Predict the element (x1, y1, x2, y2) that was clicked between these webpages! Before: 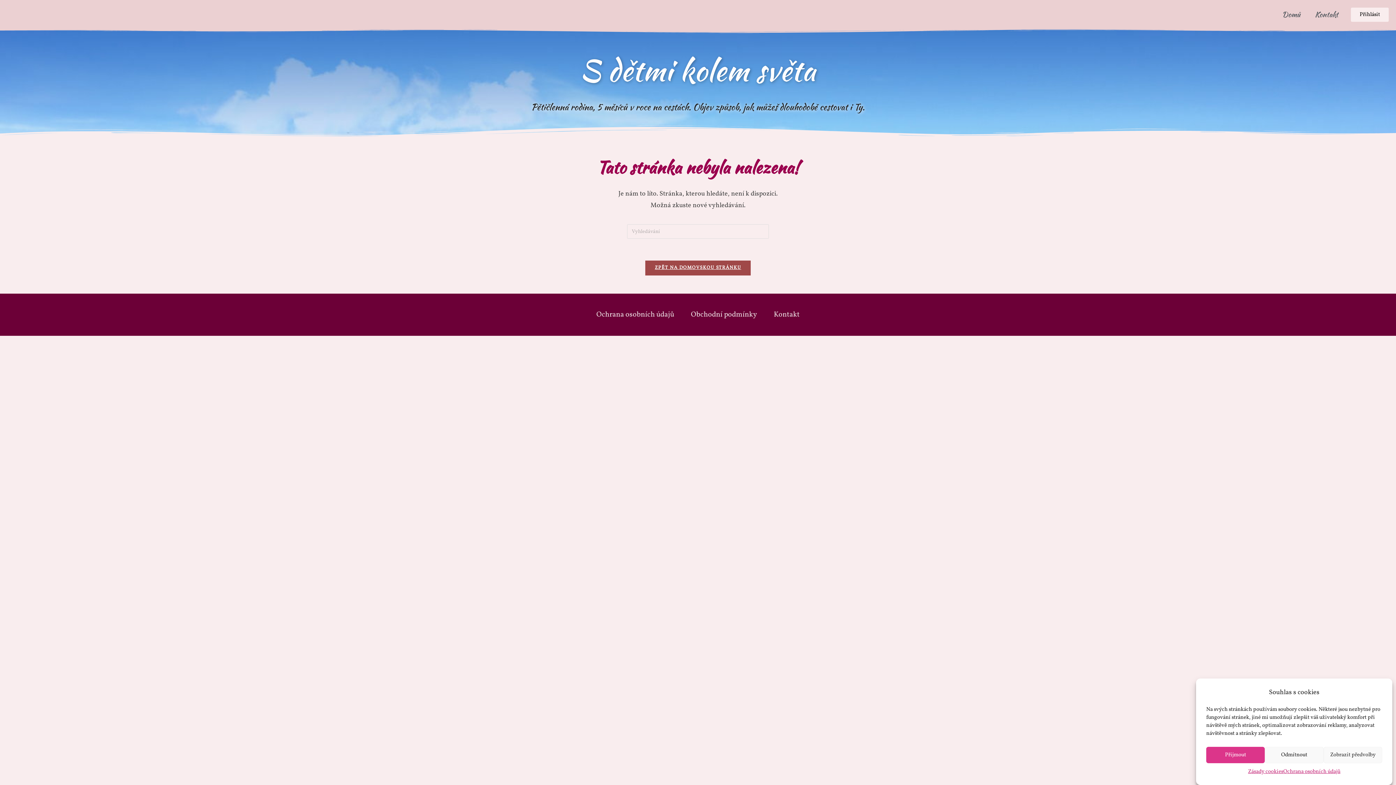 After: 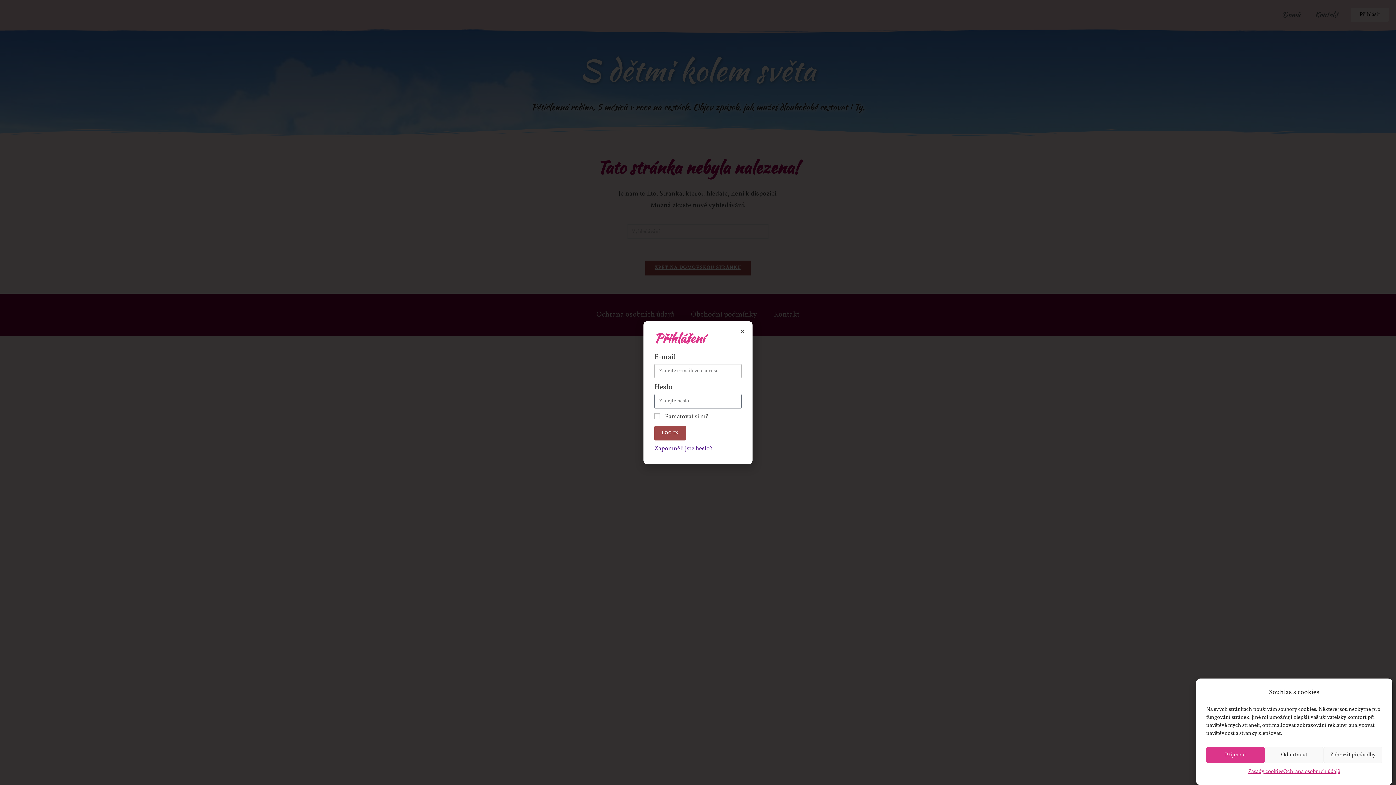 Action: bbox: (1351, 7, 1389, 21) label: Přihlásit